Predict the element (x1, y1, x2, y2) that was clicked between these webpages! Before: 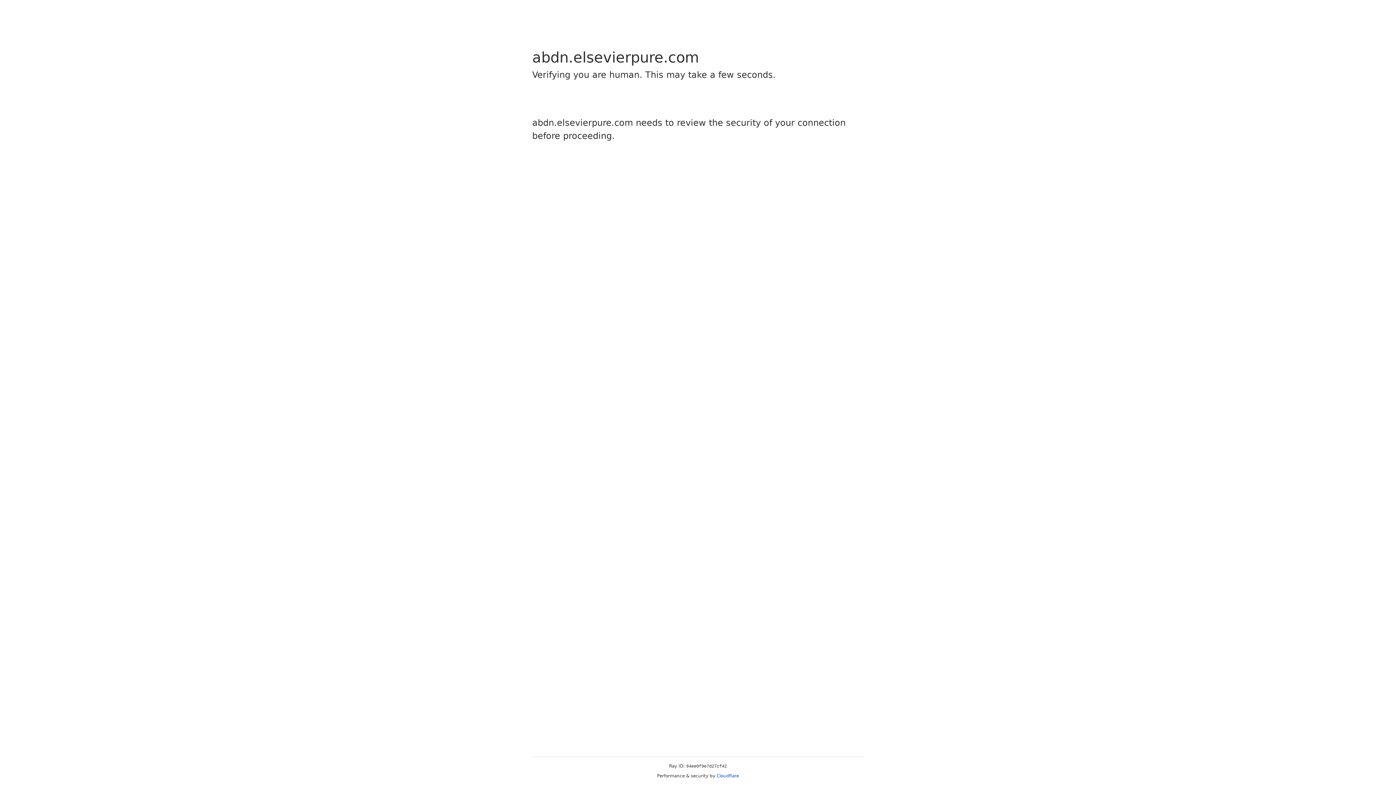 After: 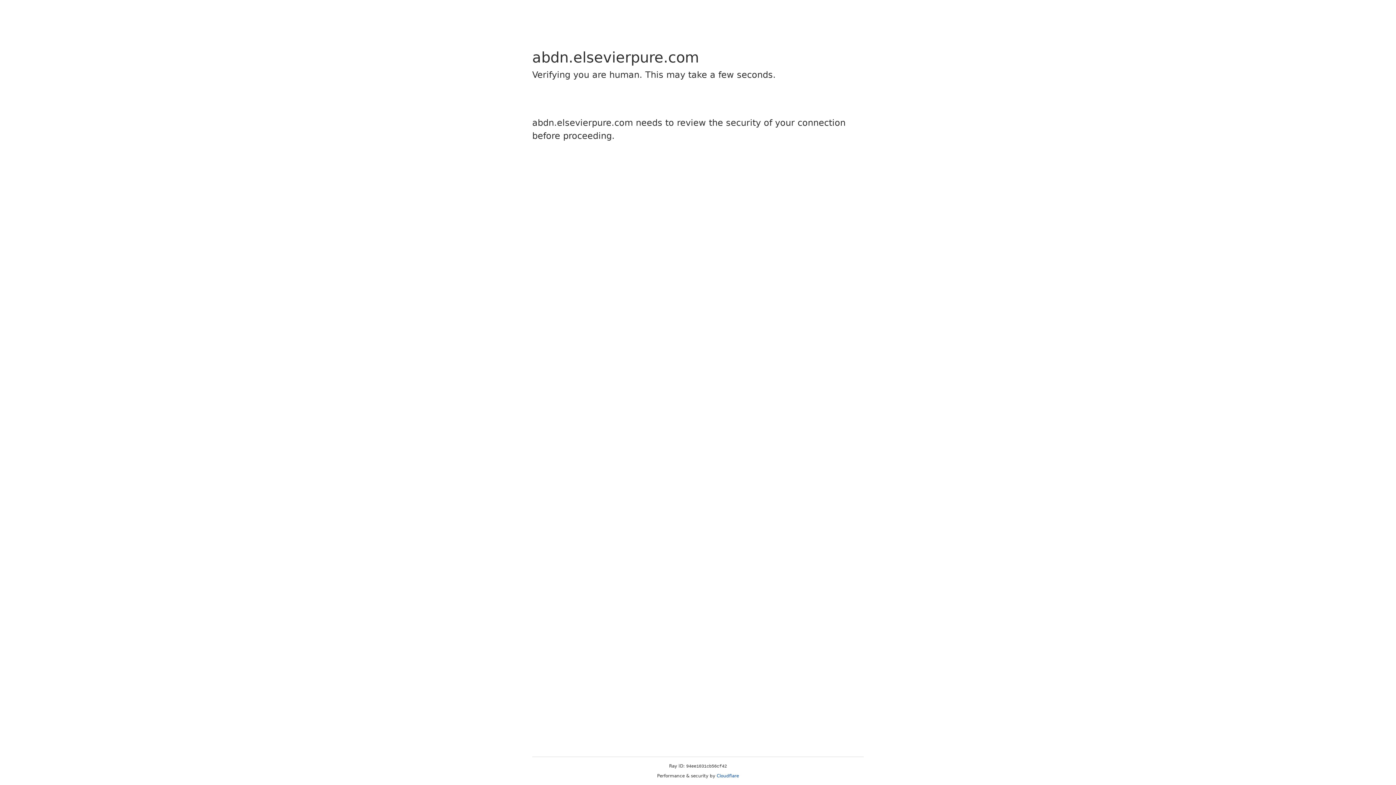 Action: bbox: (716, 773, 739, 778) label: Cloudflare